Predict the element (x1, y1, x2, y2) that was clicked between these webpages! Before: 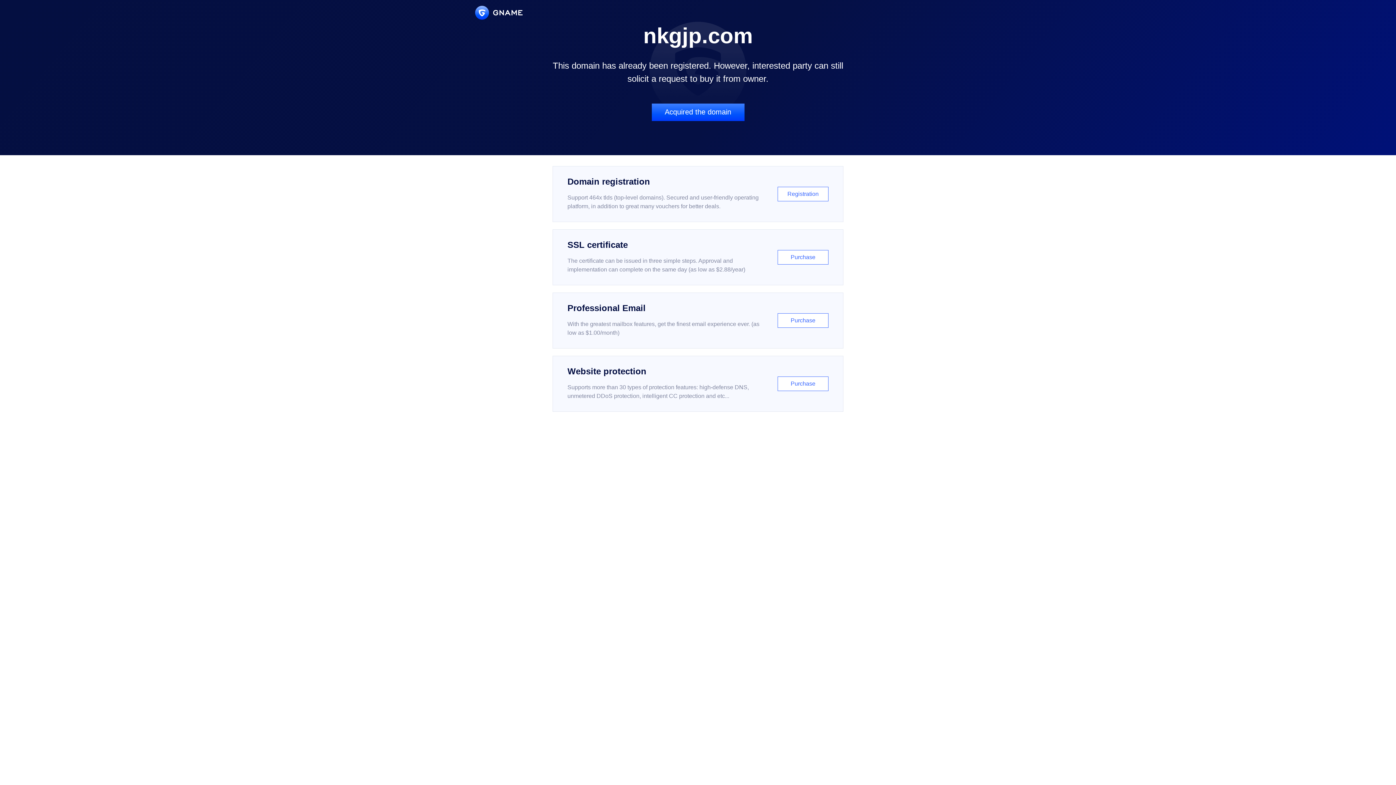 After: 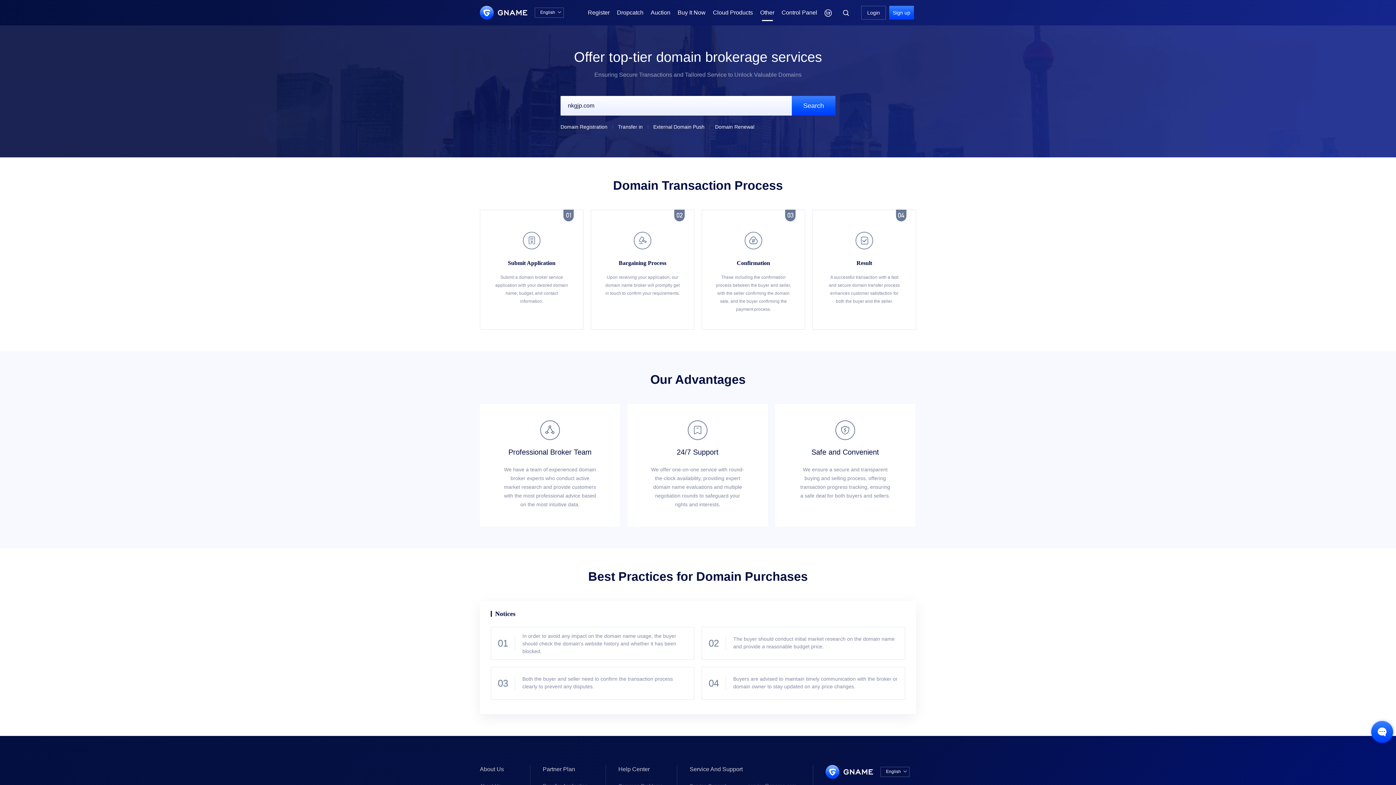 Action: bbox: (651, 103, 744, 121) label: Acquired the domain